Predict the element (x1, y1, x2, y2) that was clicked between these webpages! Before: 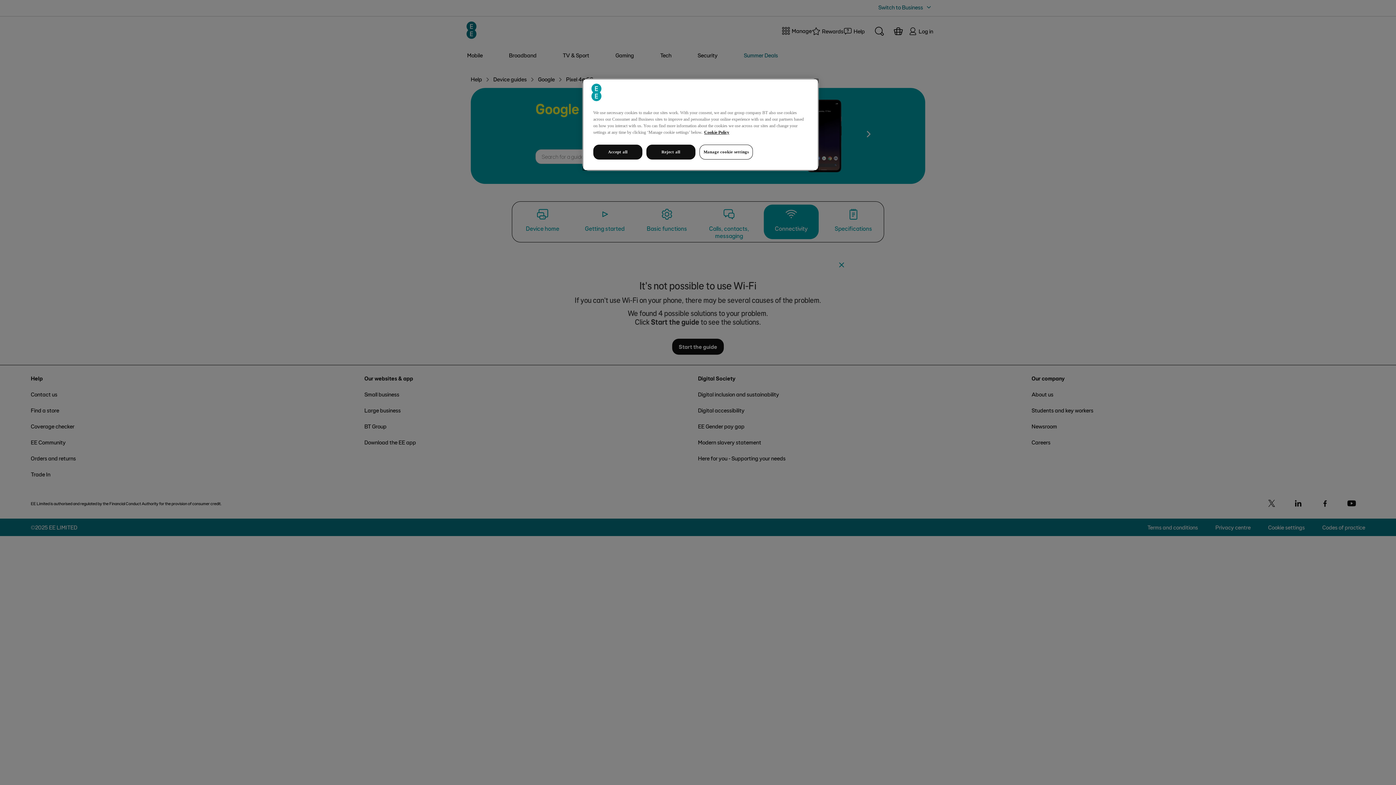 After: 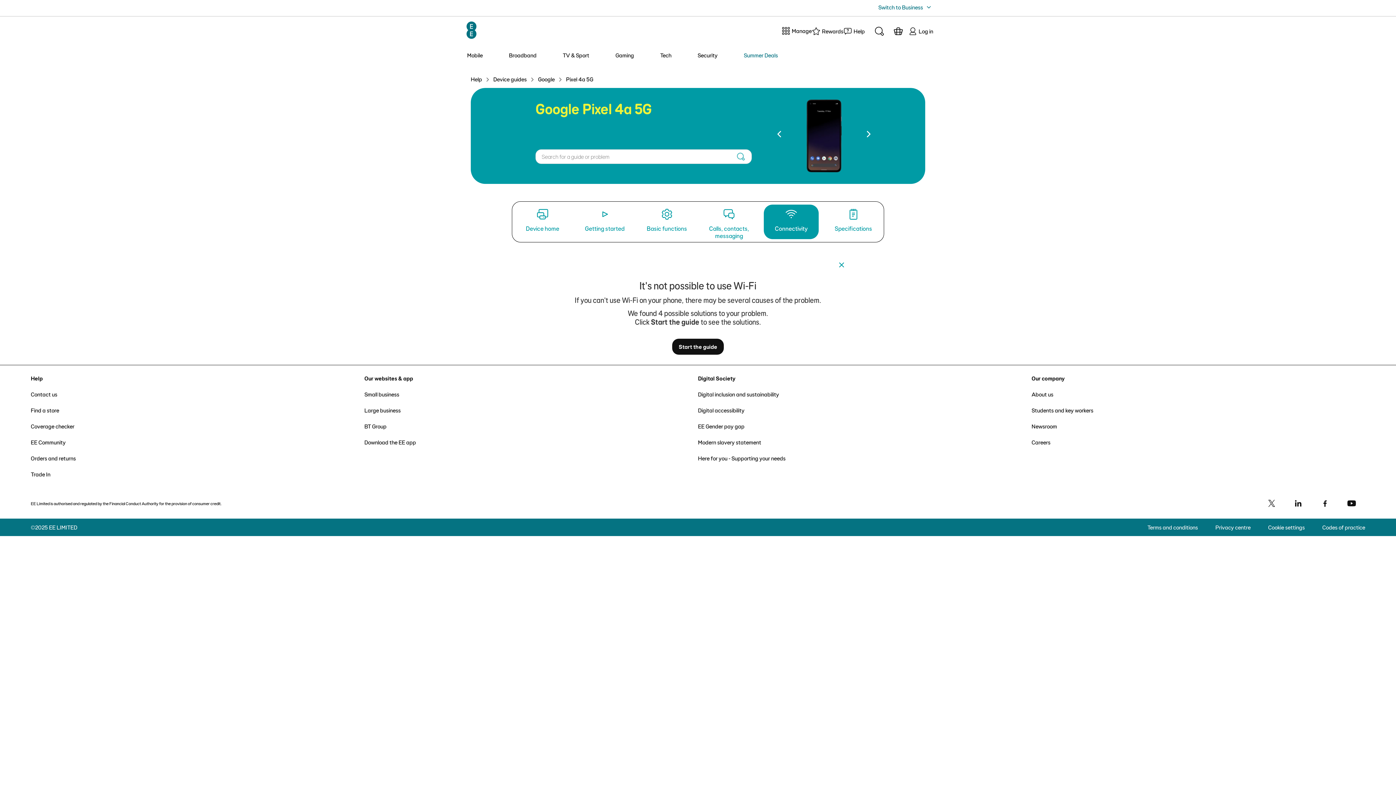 Action: bbox: (646, 144, 695, 159) label: Reject all